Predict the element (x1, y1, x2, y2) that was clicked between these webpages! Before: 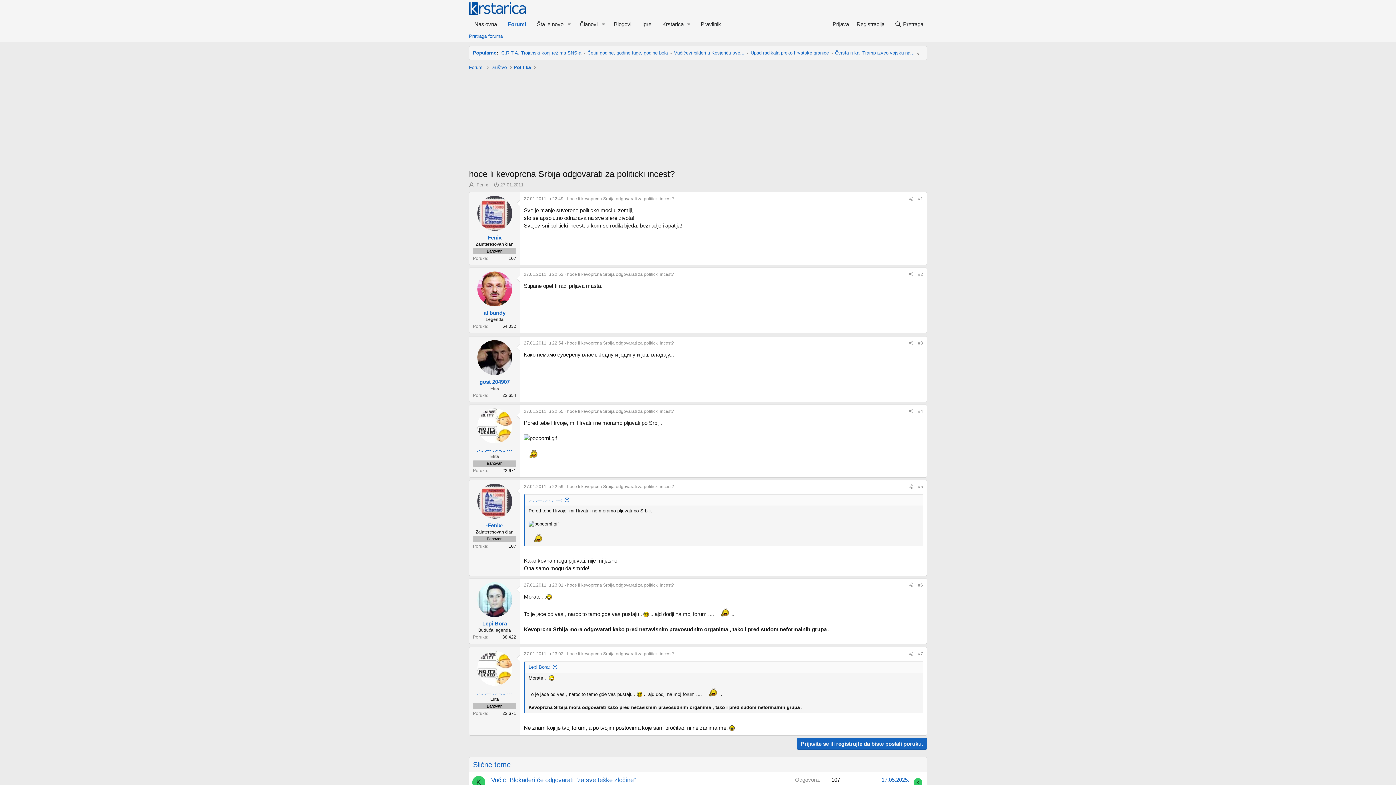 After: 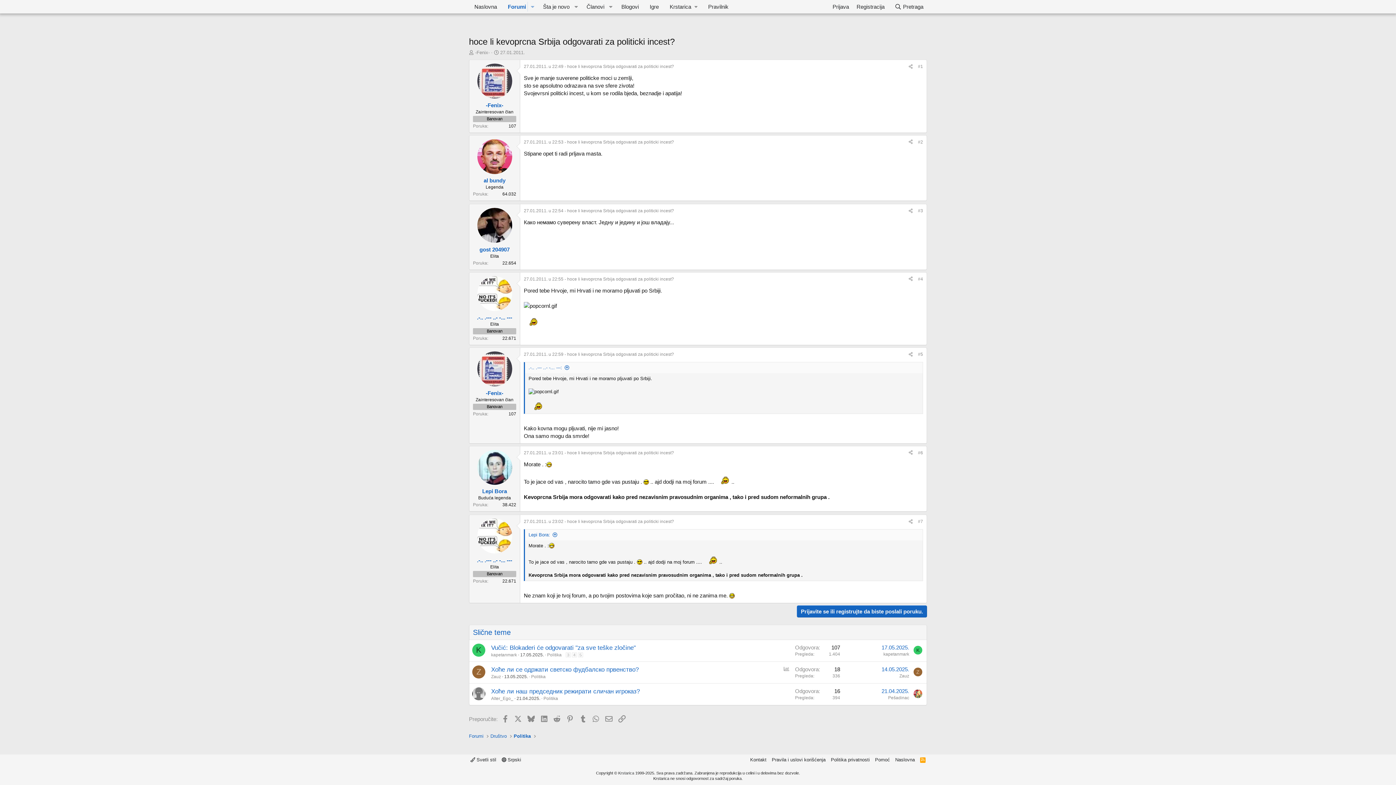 Action: label: #6 bbox: (918, 582, 923, 587)